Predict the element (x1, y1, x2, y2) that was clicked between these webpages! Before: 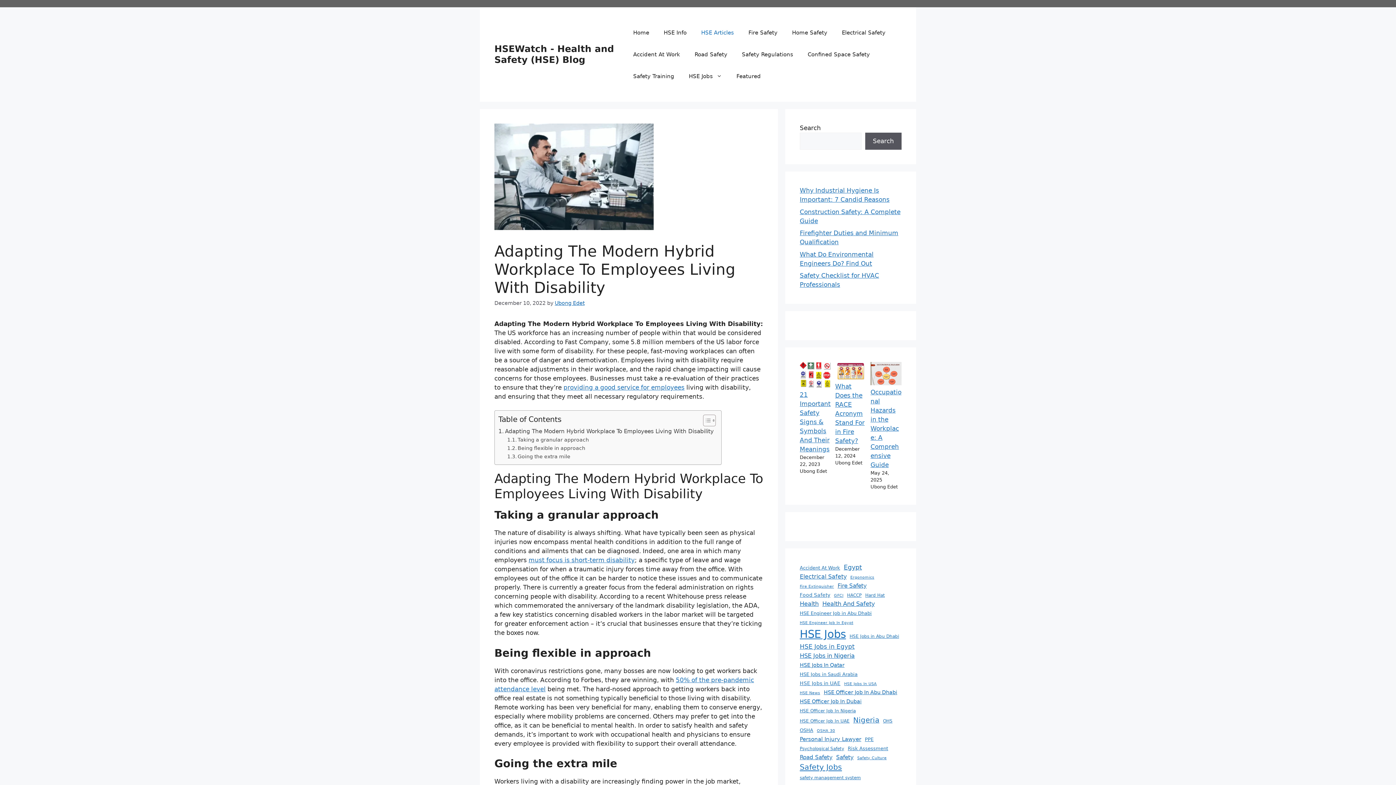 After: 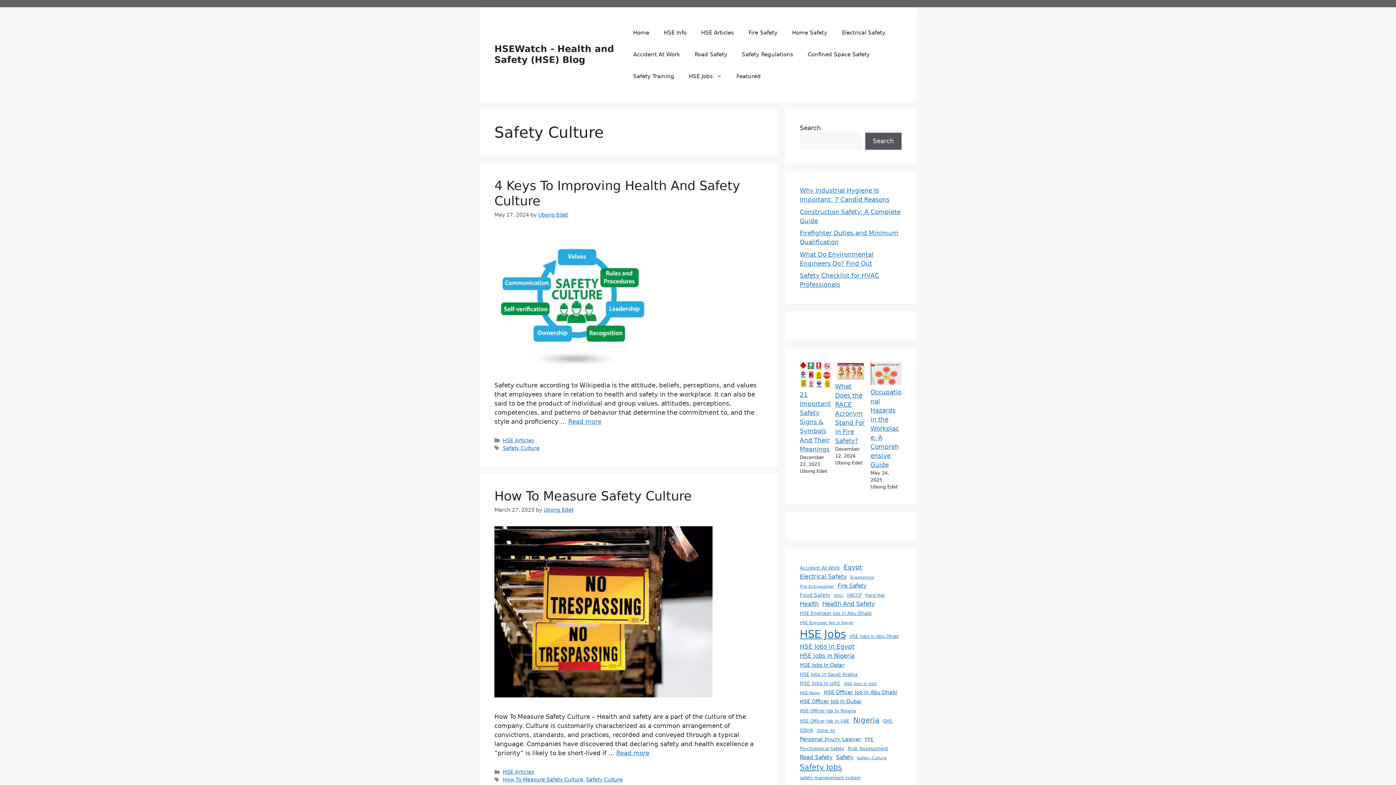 Action: label: Safety Culture (3 items) bbox: (857, 755, 886, 761)